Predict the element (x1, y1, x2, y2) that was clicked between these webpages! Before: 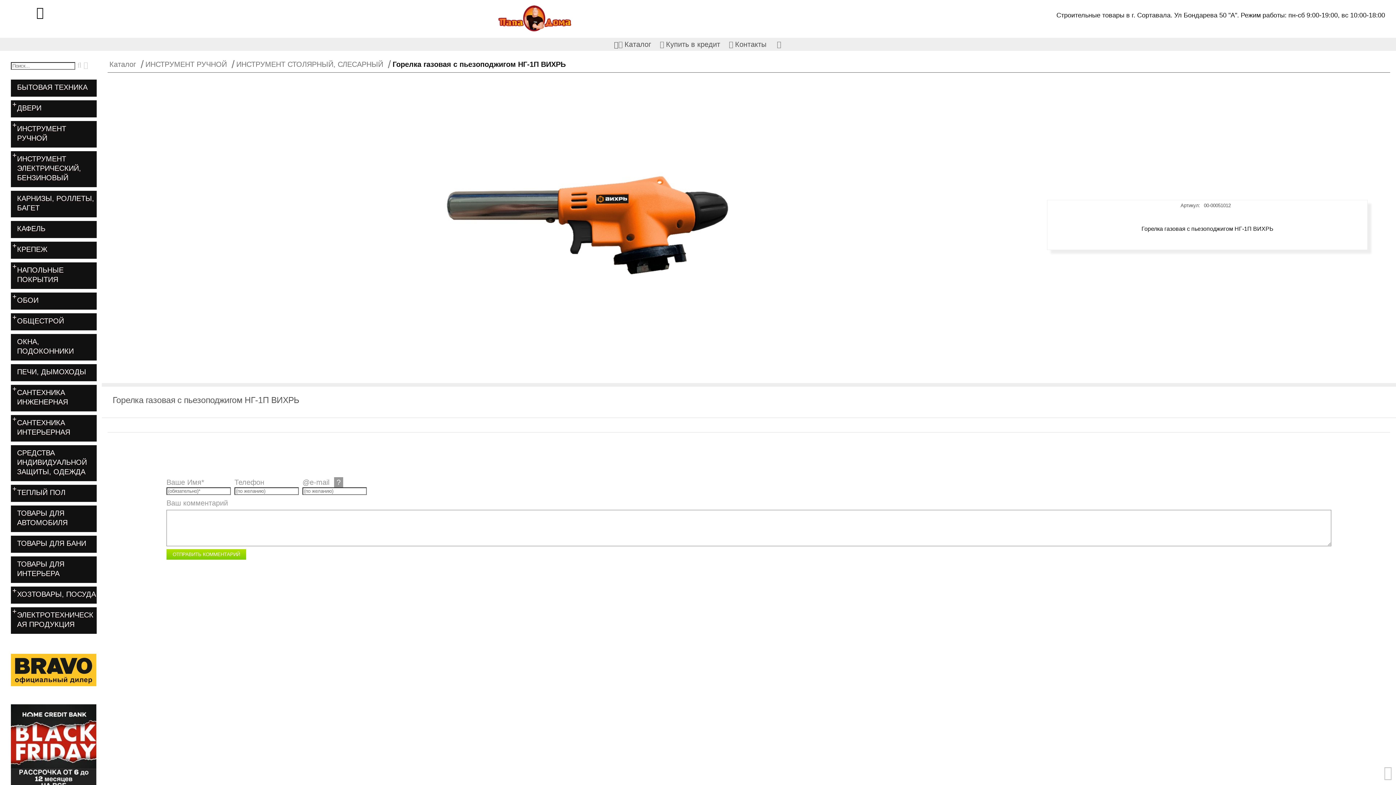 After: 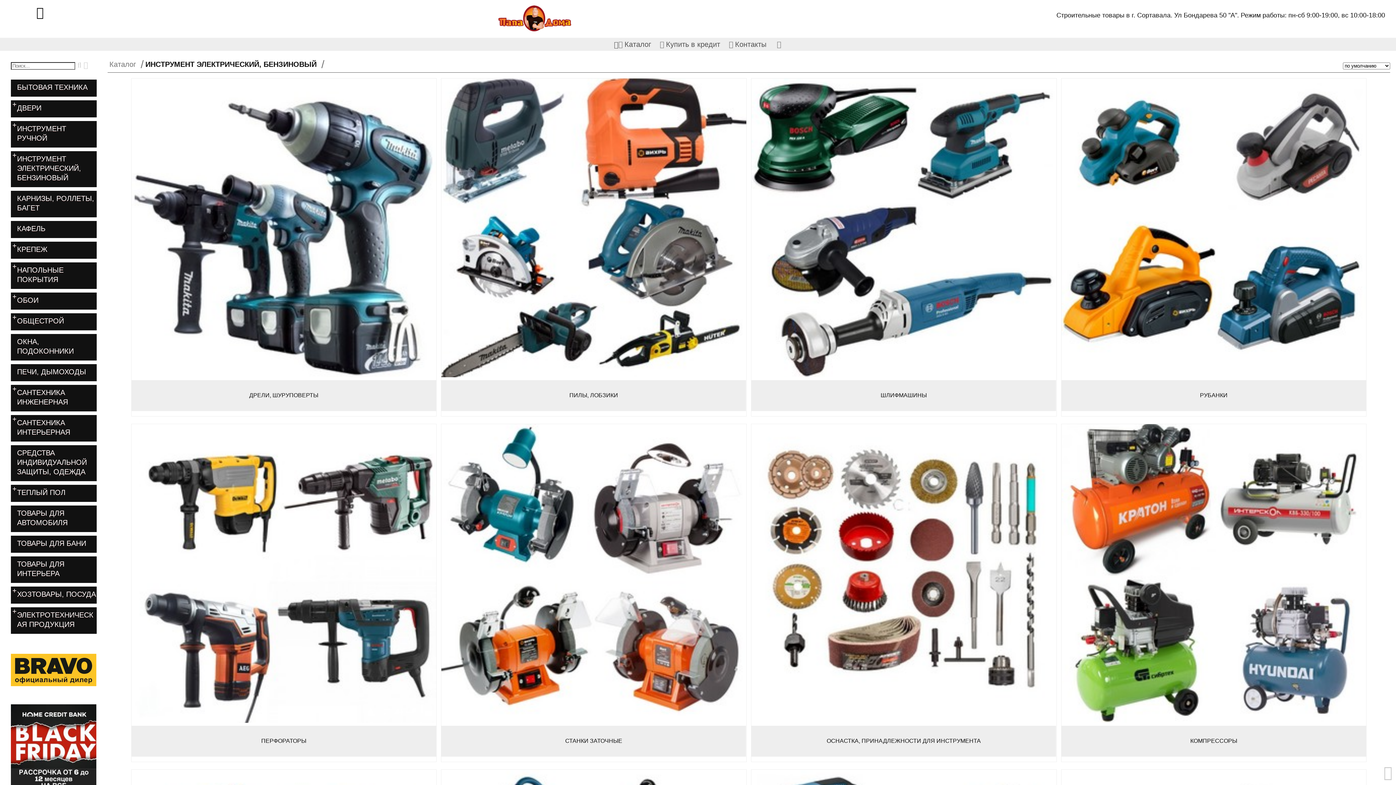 Action: label: ИНСТРУМЕНТ ЭЛЕКТРИЧЕСКИЙ, БЕНЗИНОВЫЙ bbox: (11, 151, 96, 186)